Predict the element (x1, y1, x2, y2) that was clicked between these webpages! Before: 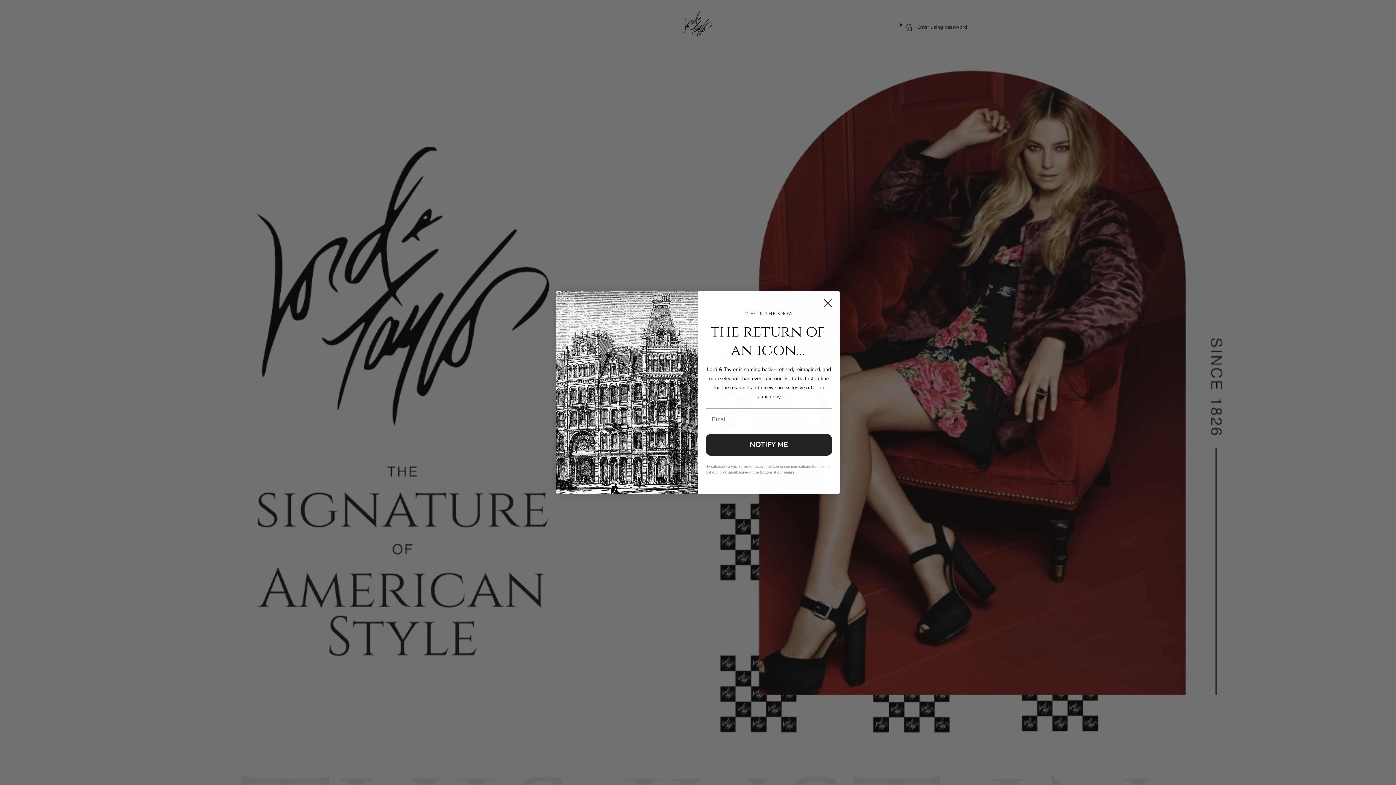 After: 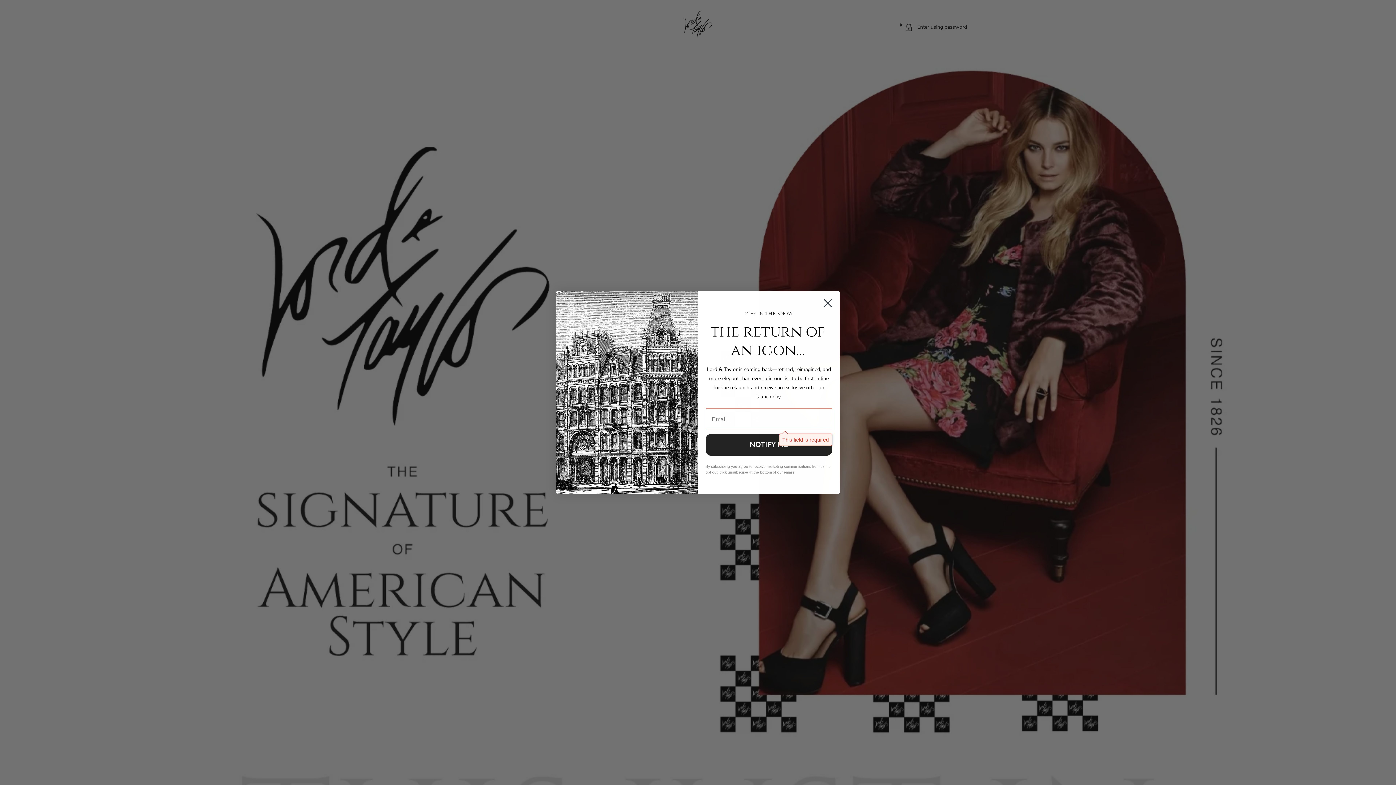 Action: label: NOTIFY ME bbox: (705, 455, 832, 477)